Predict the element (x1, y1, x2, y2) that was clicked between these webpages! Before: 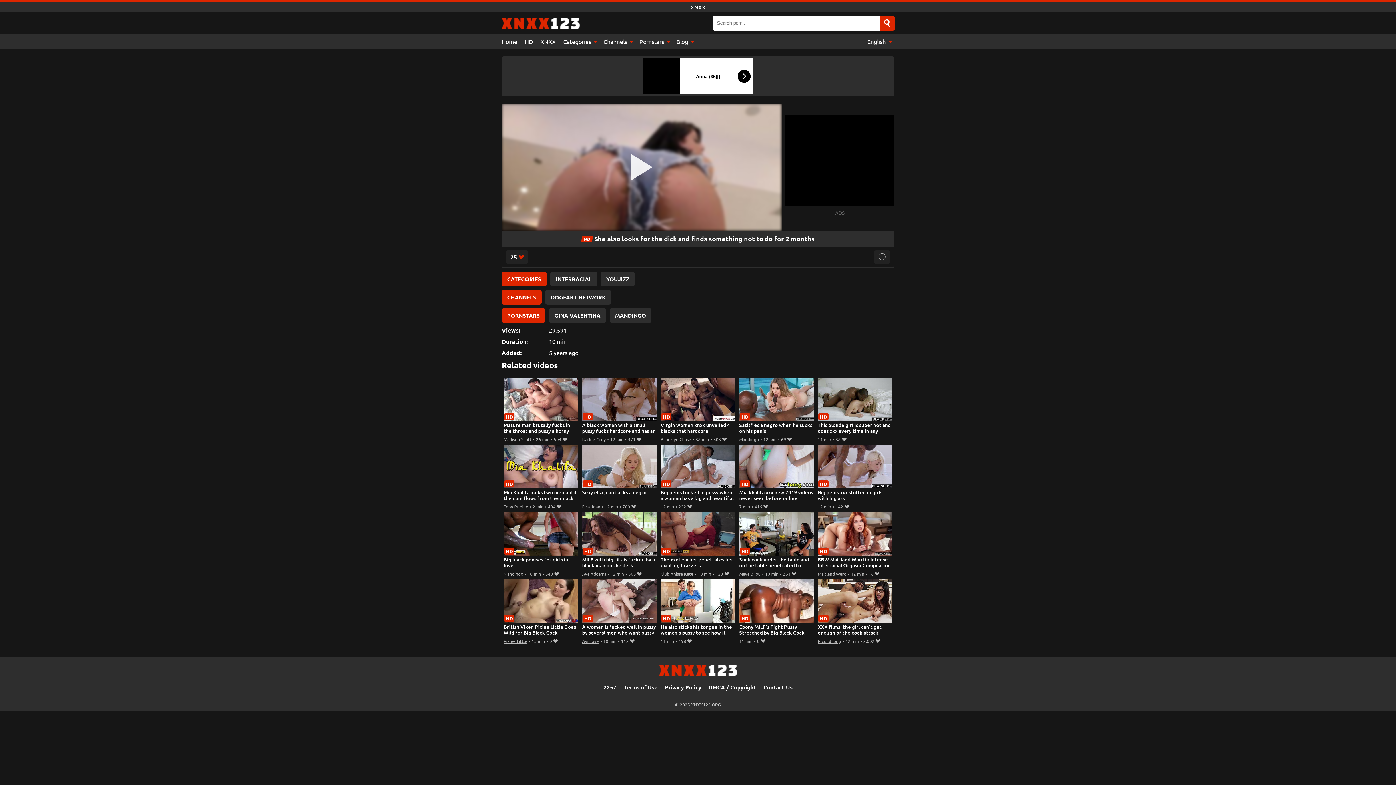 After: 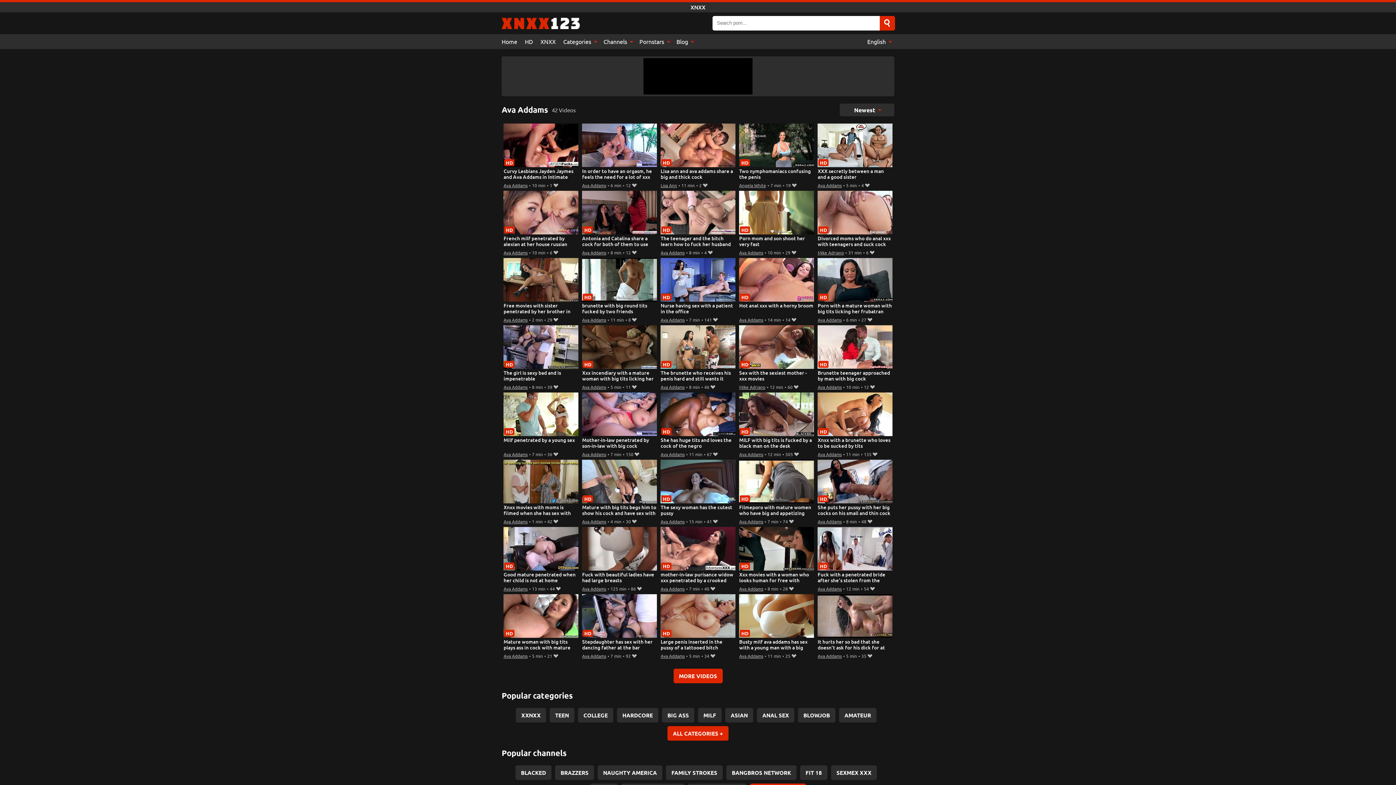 Action: bbox: (582, 571, 606, 576) label: Ava Addams